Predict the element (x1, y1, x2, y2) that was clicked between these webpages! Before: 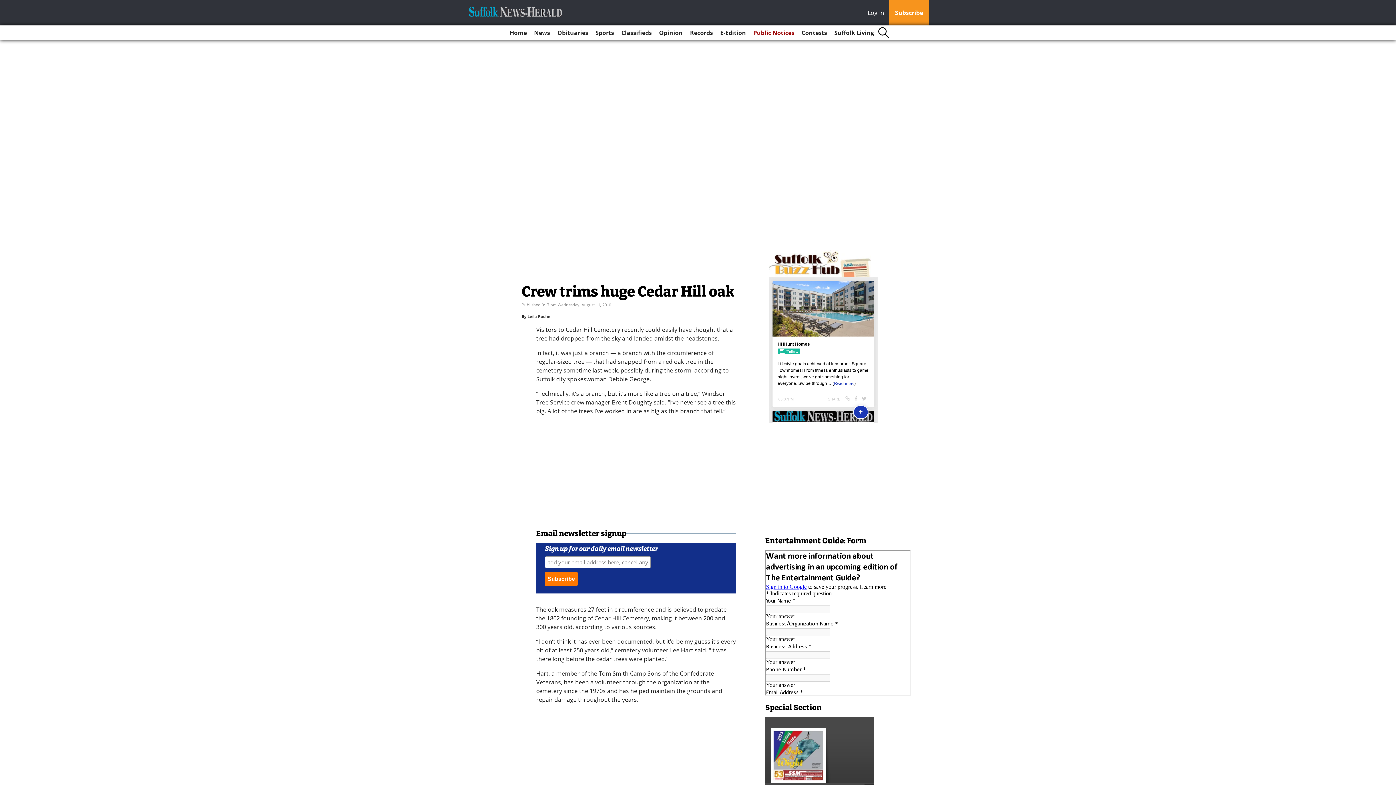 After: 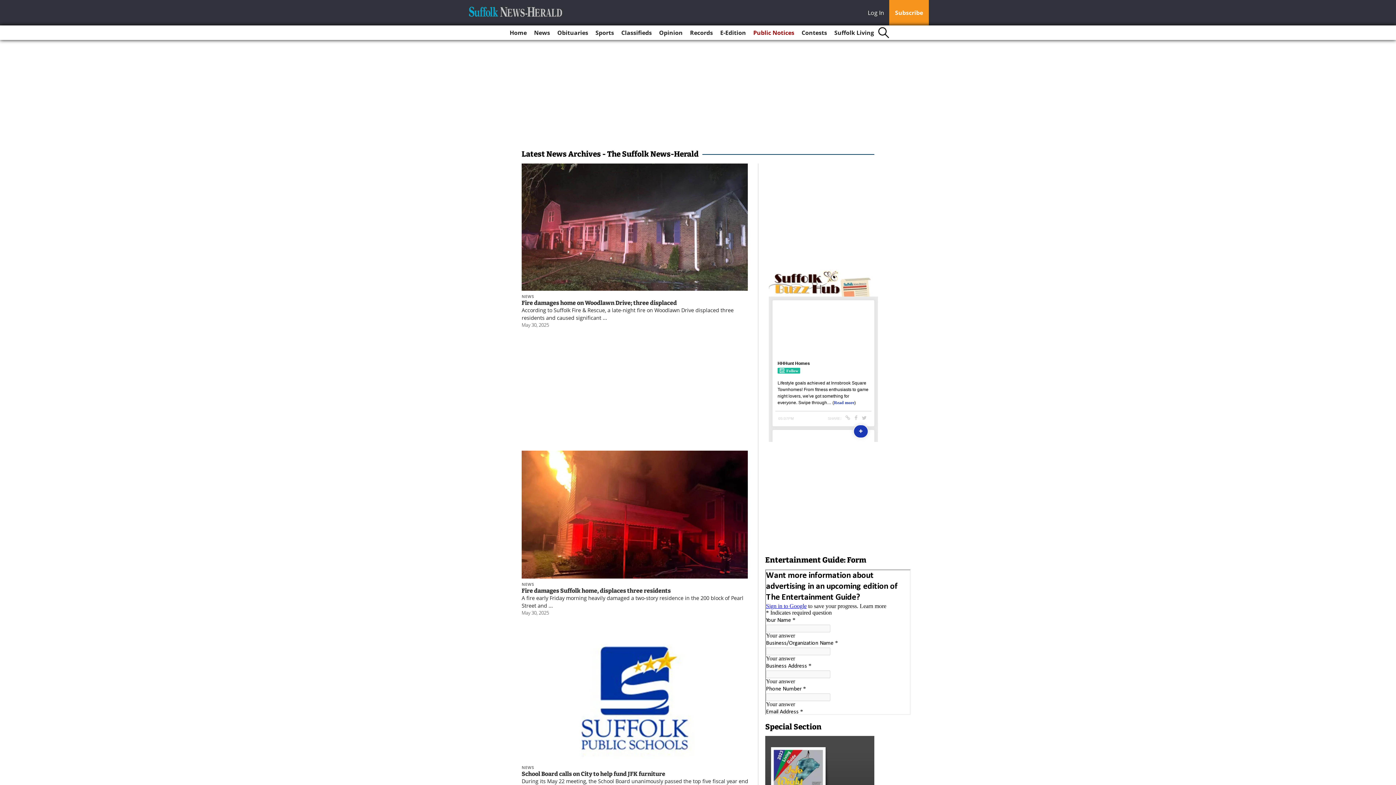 Action: bbox: (531, 25, 553, 40) label: News